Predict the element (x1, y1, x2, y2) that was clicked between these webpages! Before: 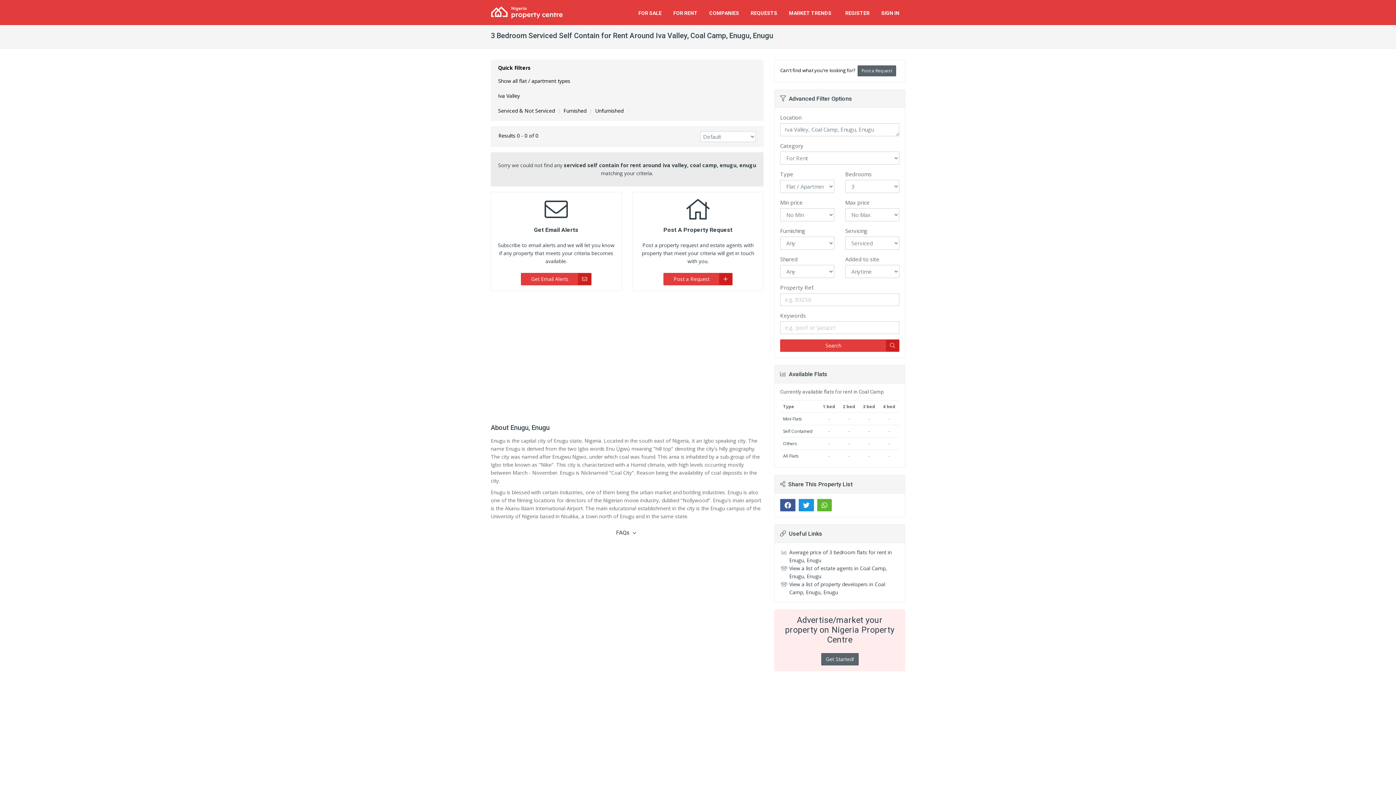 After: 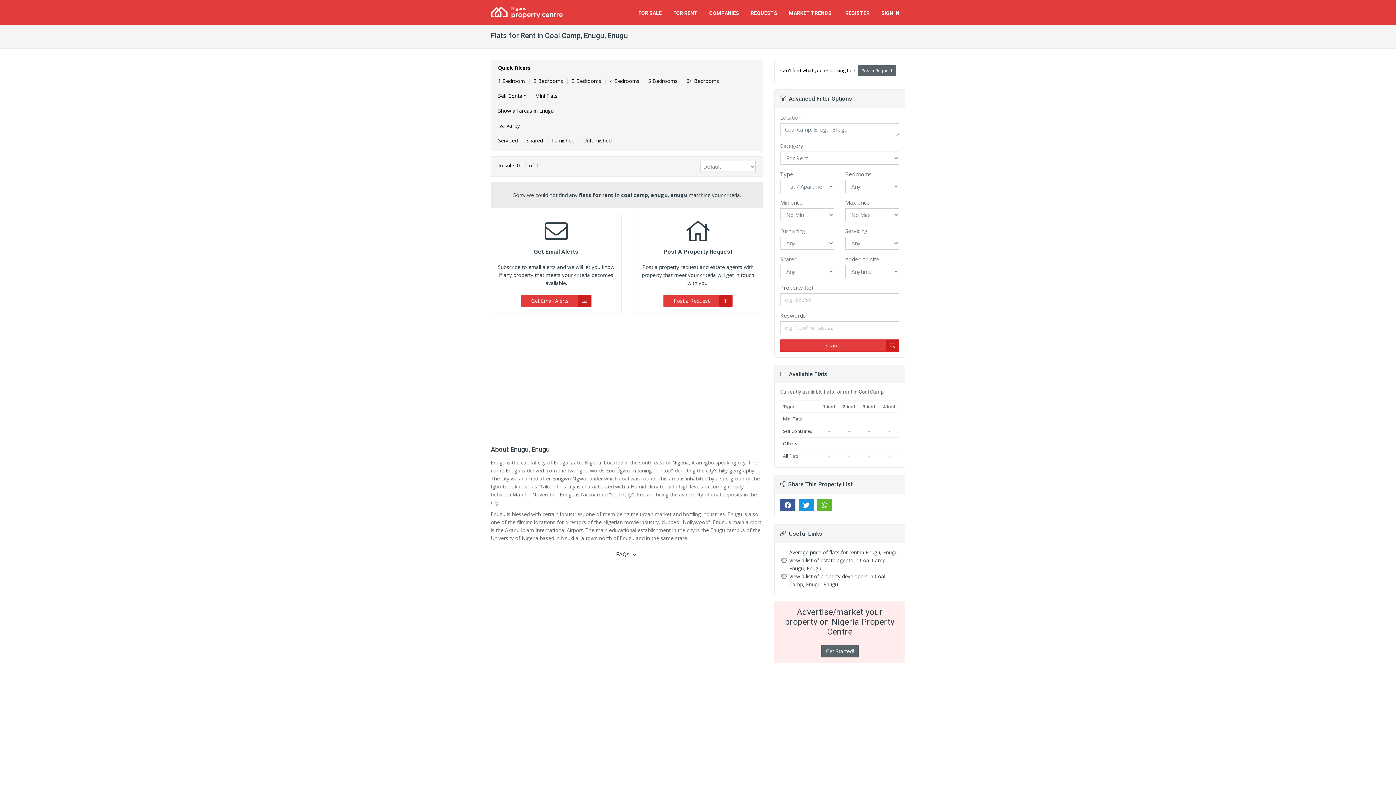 Action: label: Others bbox: (783, 440, 797, 446)